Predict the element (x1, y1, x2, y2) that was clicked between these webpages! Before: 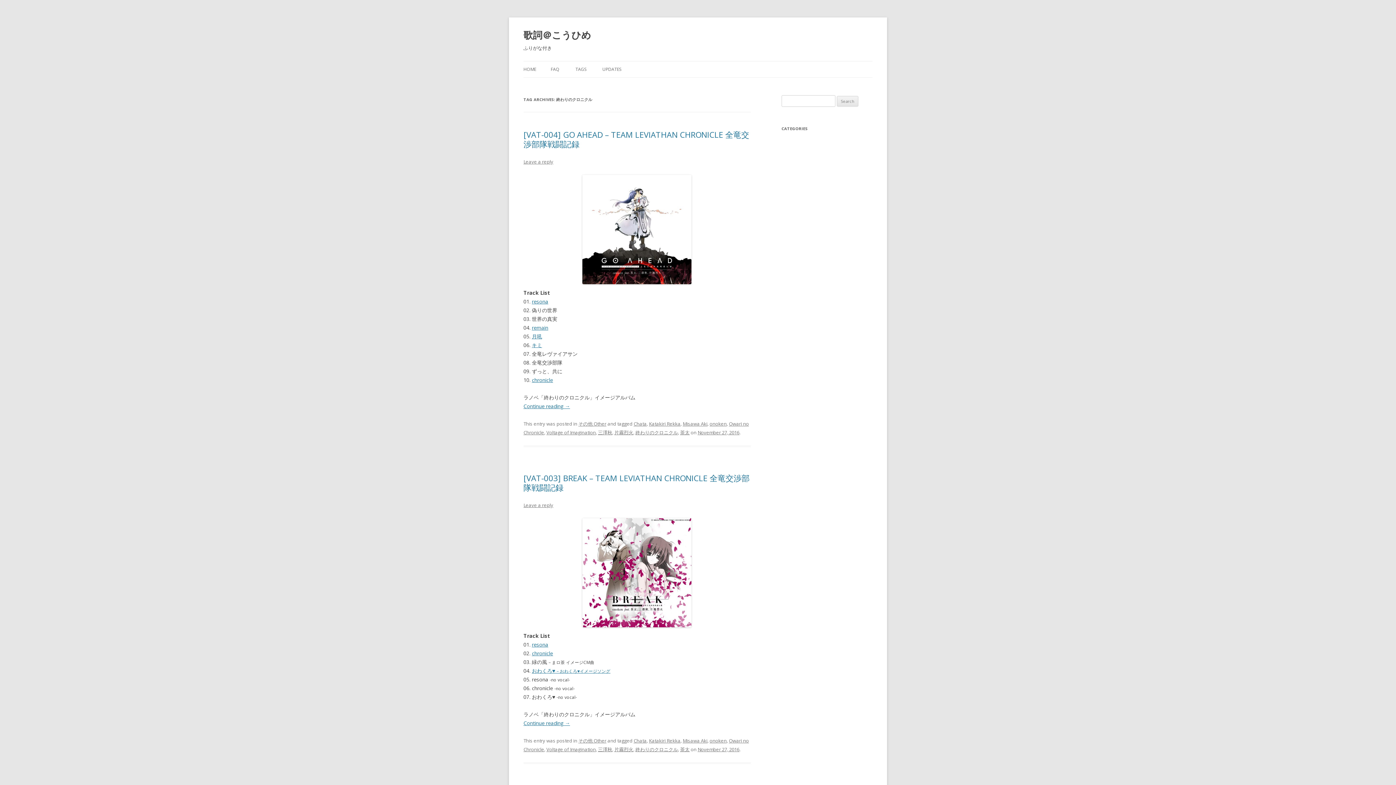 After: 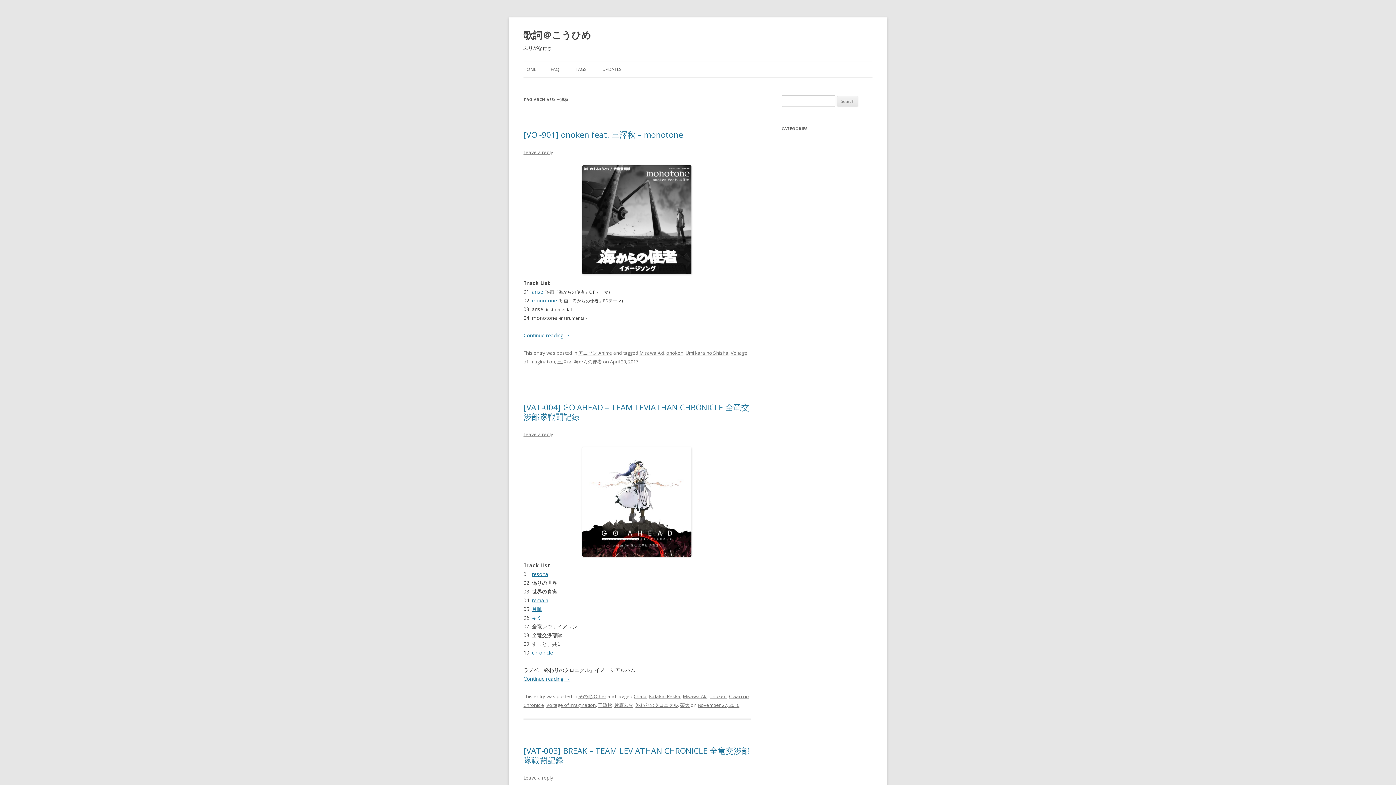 Action: label: 三澤秋 bbox: (598, 429, 612, 435)